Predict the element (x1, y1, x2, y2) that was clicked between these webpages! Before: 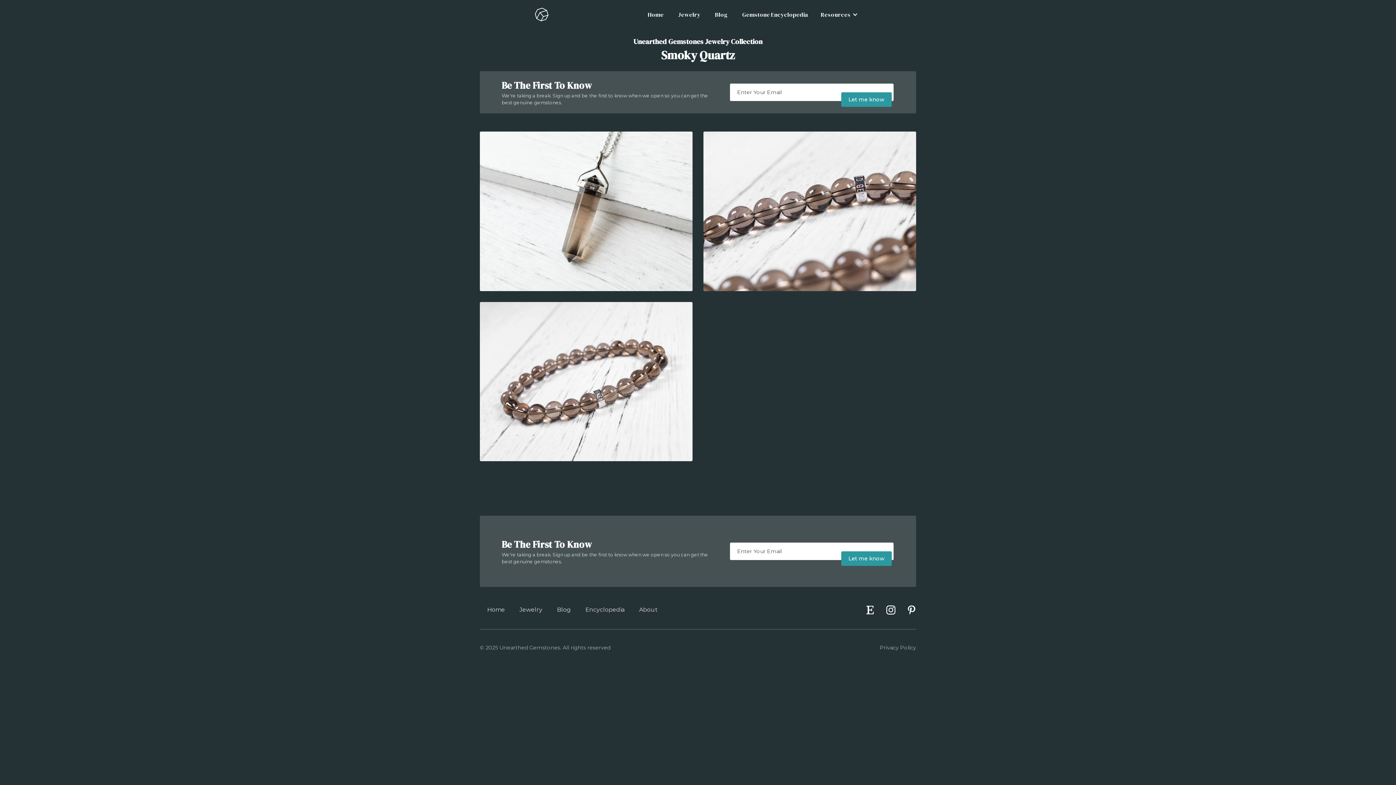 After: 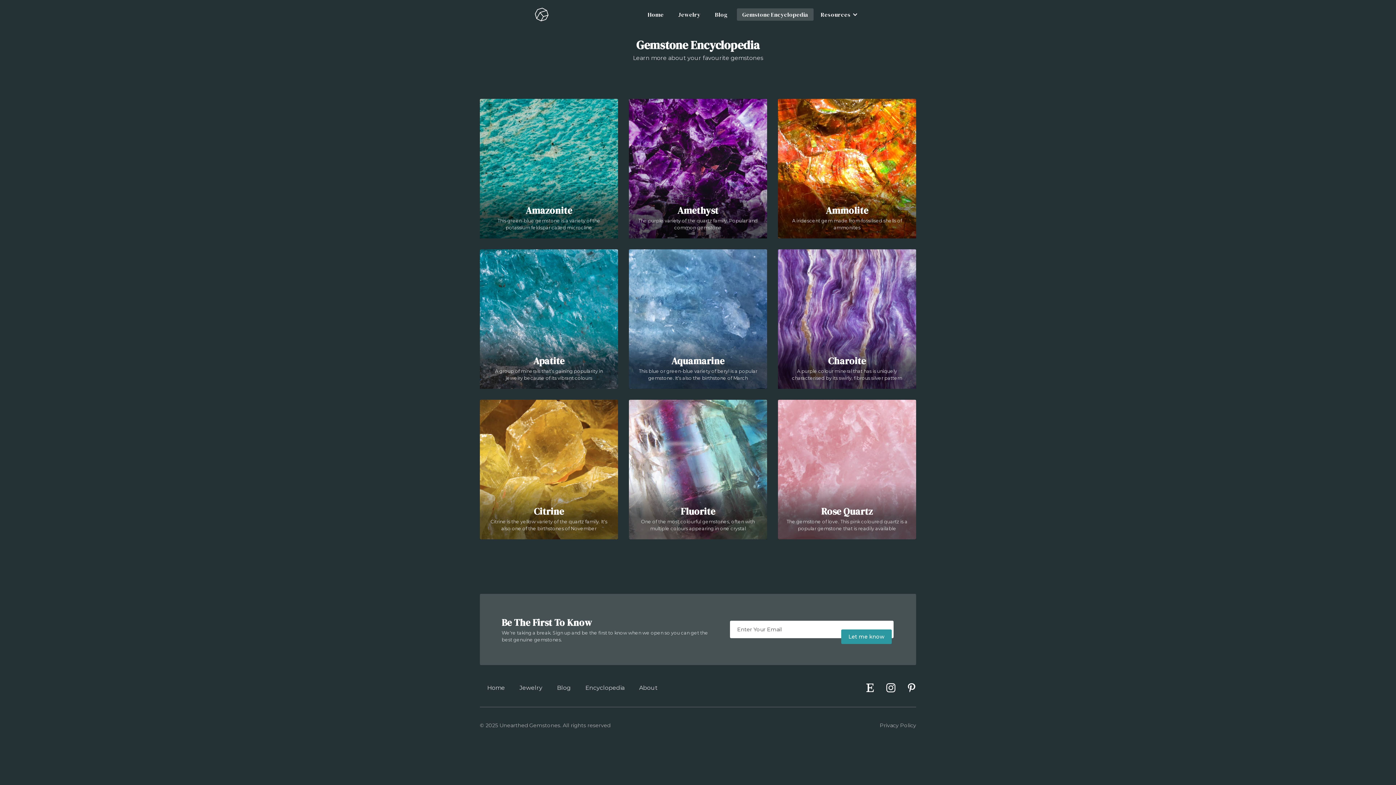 Action: label: Gemstone Encyclopedia bbox: (737, 8, 813, 20)